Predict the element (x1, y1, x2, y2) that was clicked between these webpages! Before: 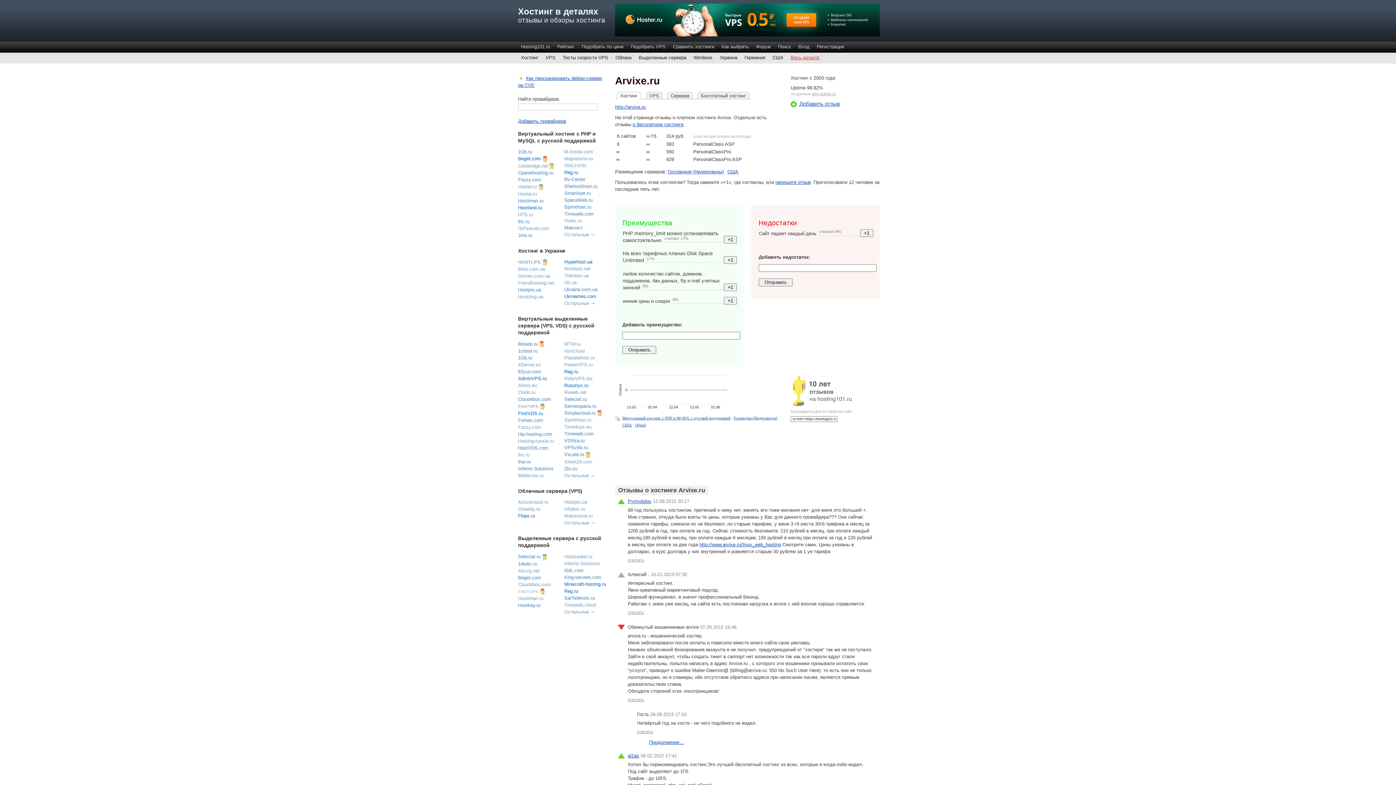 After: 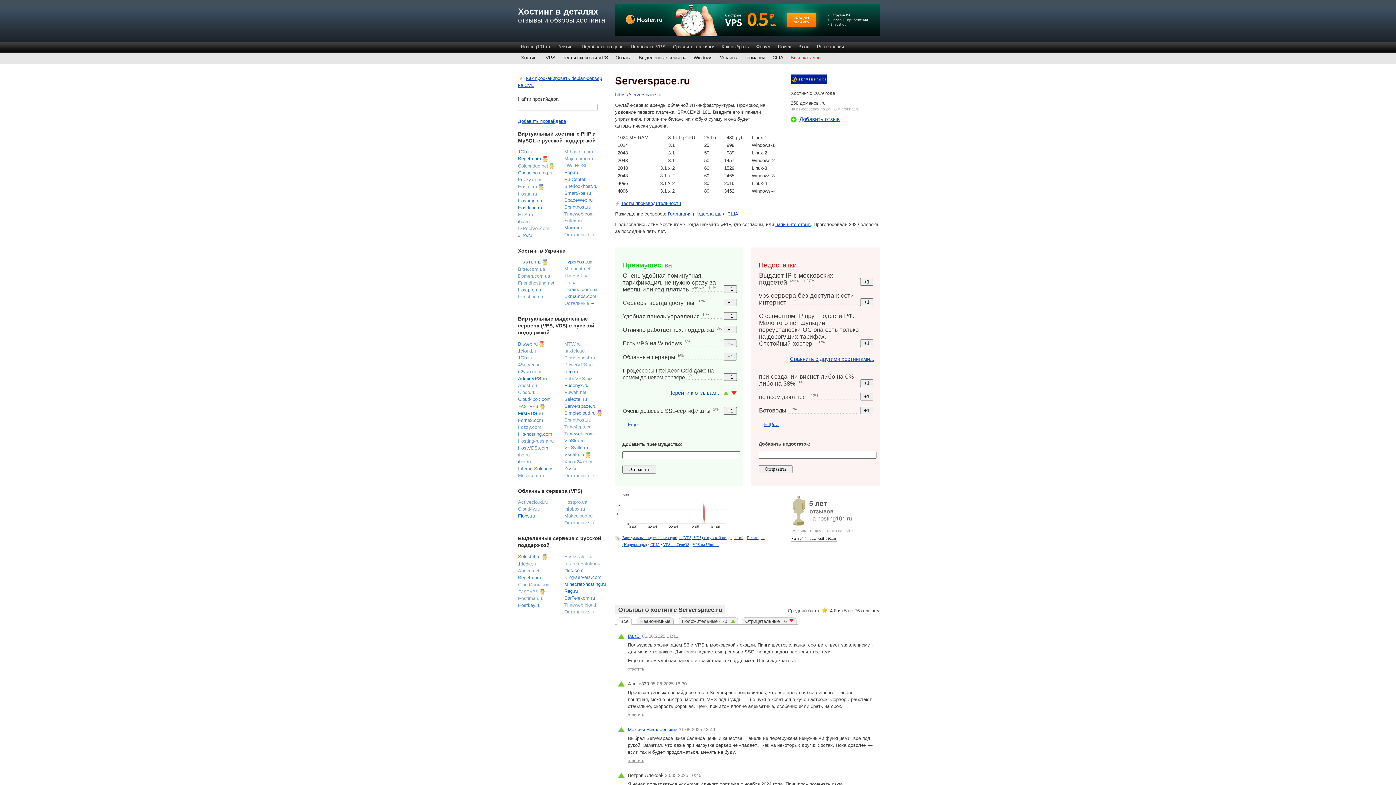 Action: bbox: (564, 403, 596, 409) label: Serverspace.ru